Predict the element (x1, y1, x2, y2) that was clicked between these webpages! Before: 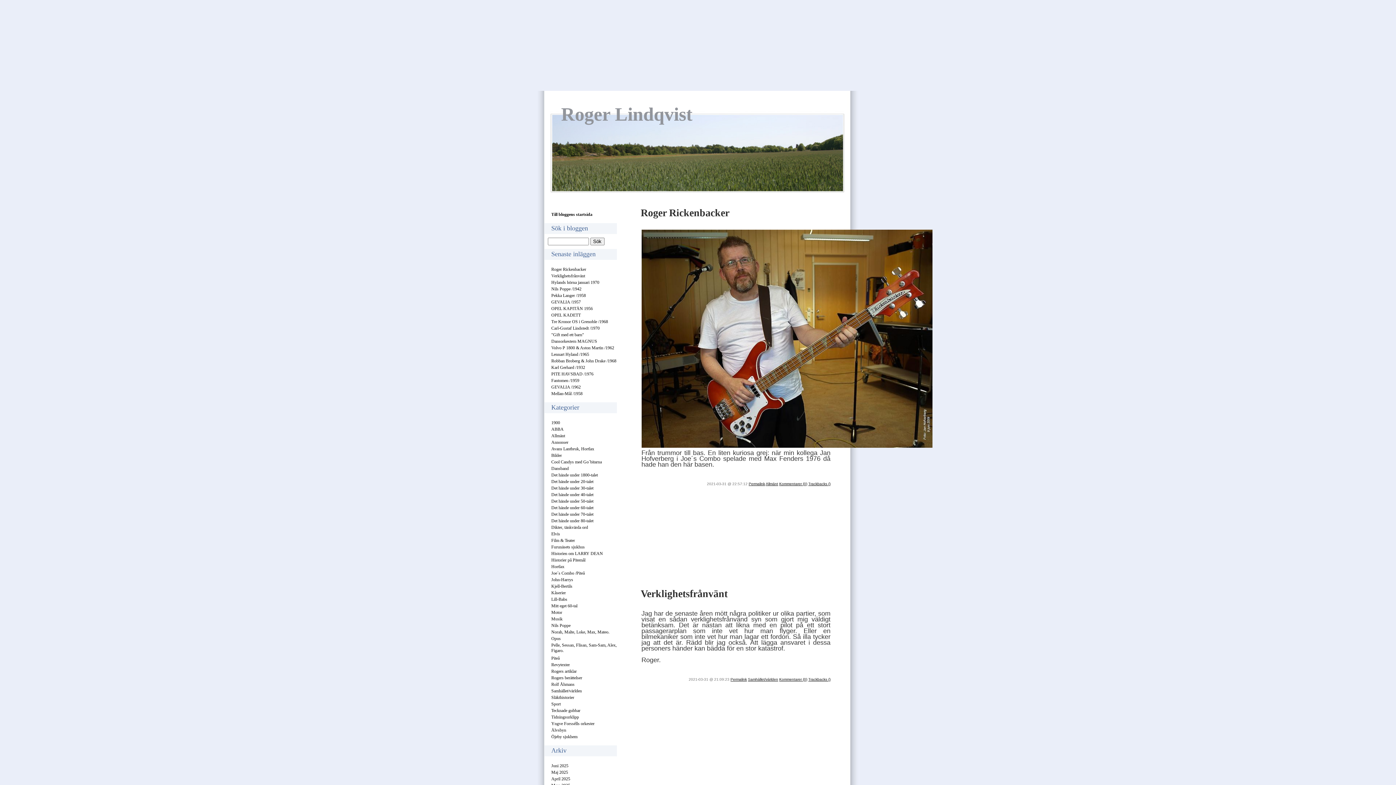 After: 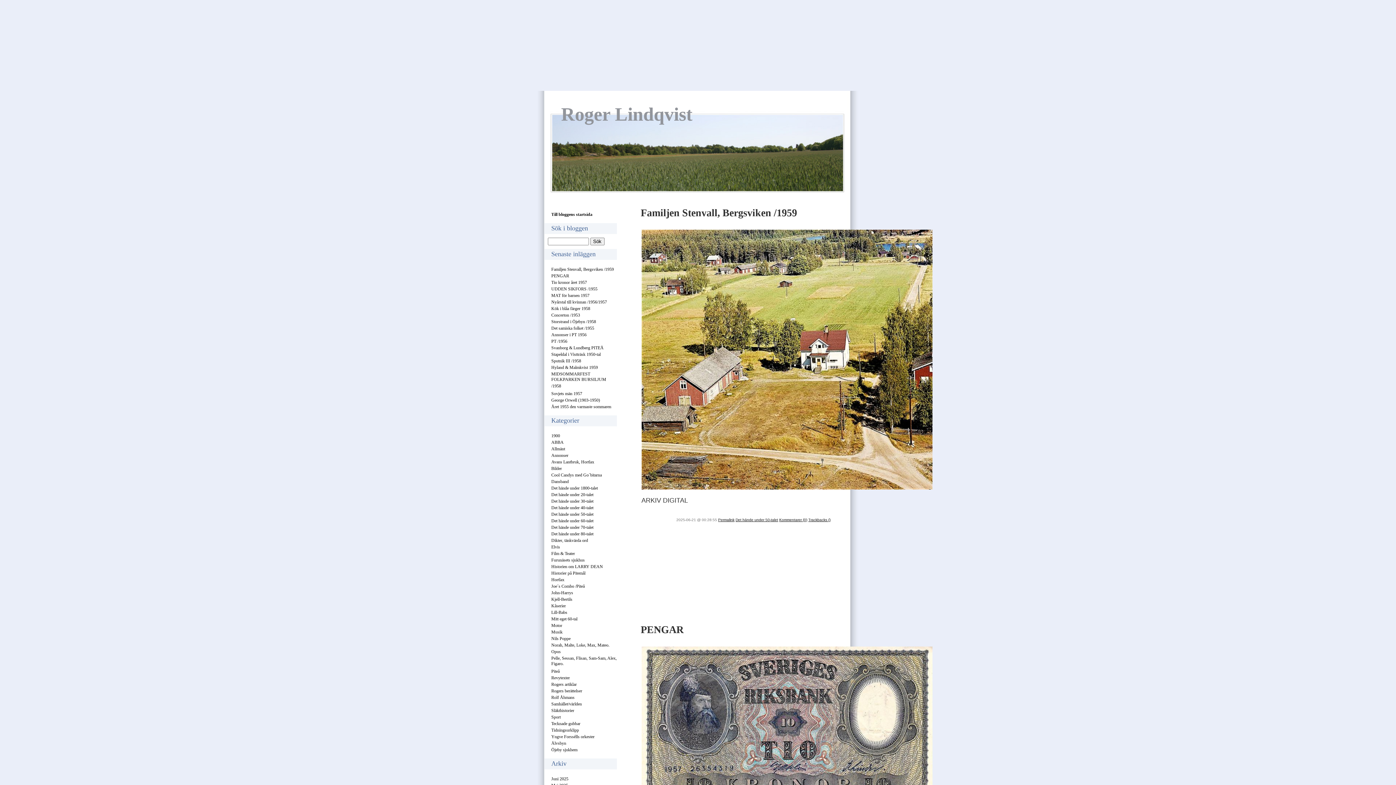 Action: label: Det hände under 50-talet bbox: (551, 498, 593, 504)